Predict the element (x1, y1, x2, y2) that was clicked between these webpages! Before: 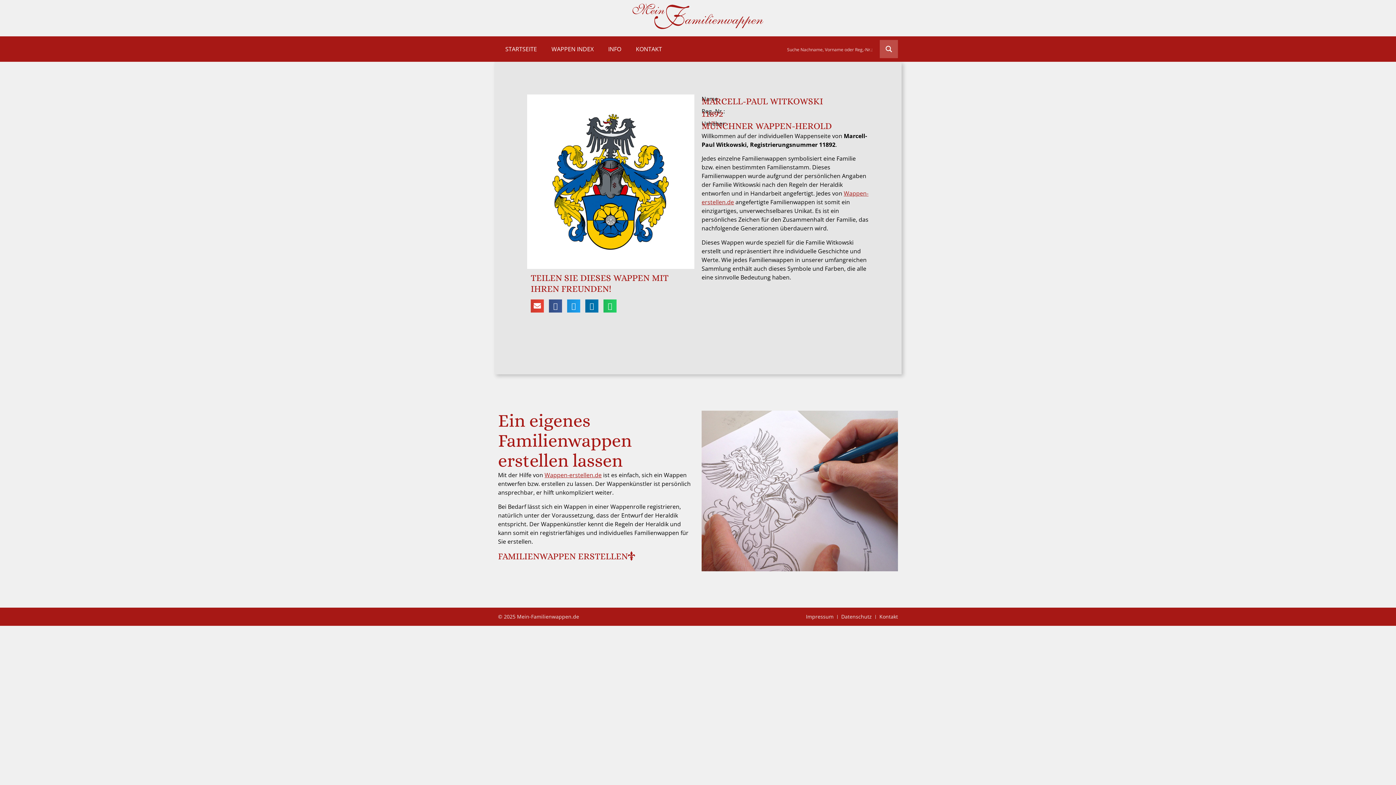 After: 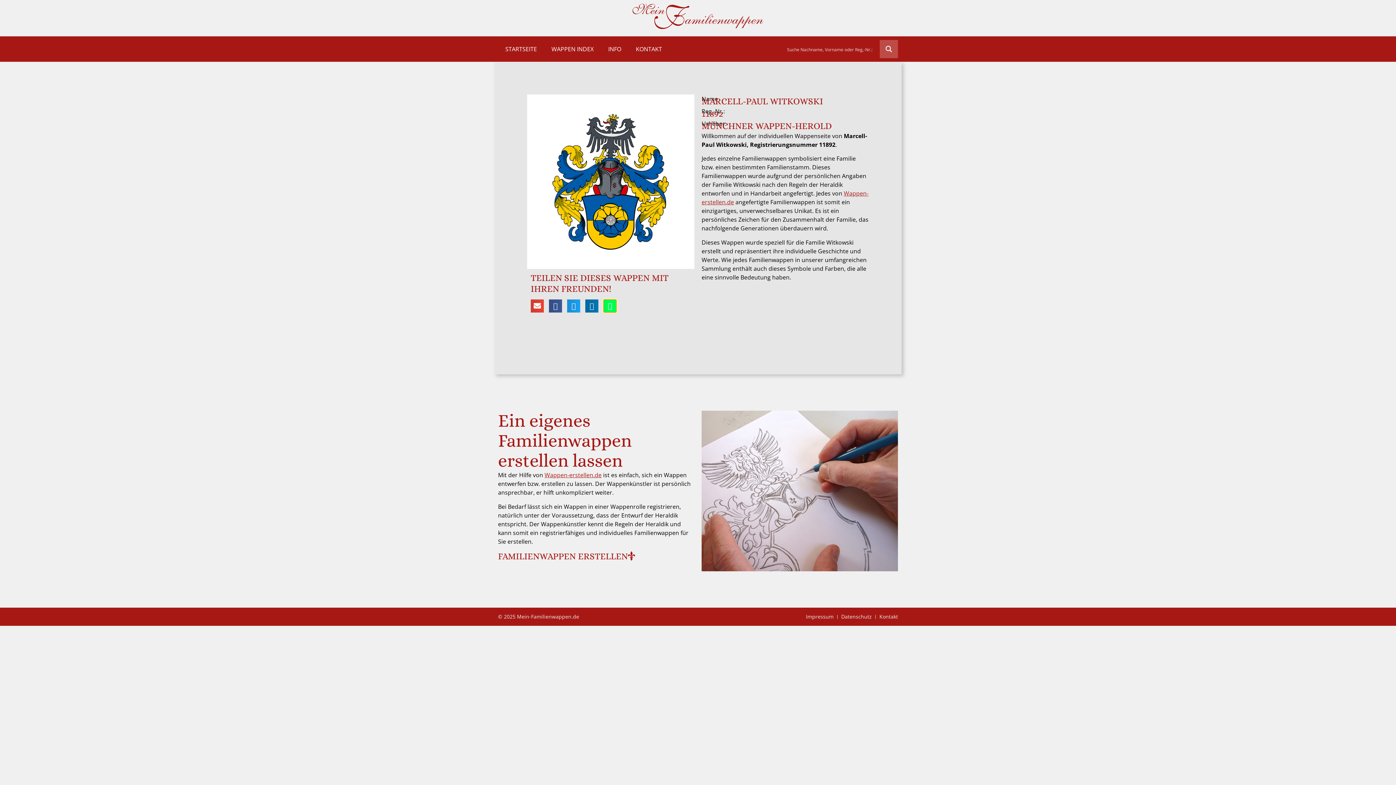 Action: bbox: (603, 299, 616, 312) label: Share on whatsapp